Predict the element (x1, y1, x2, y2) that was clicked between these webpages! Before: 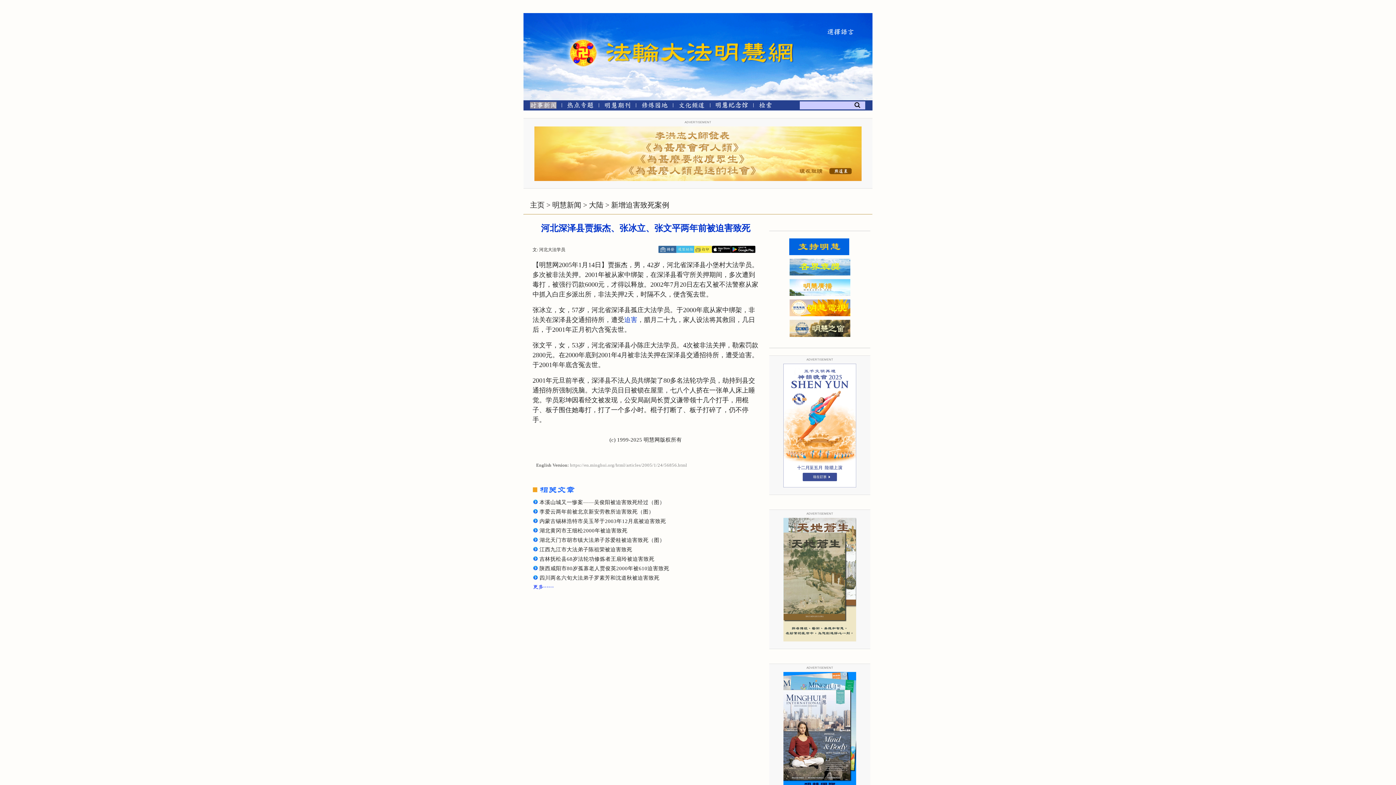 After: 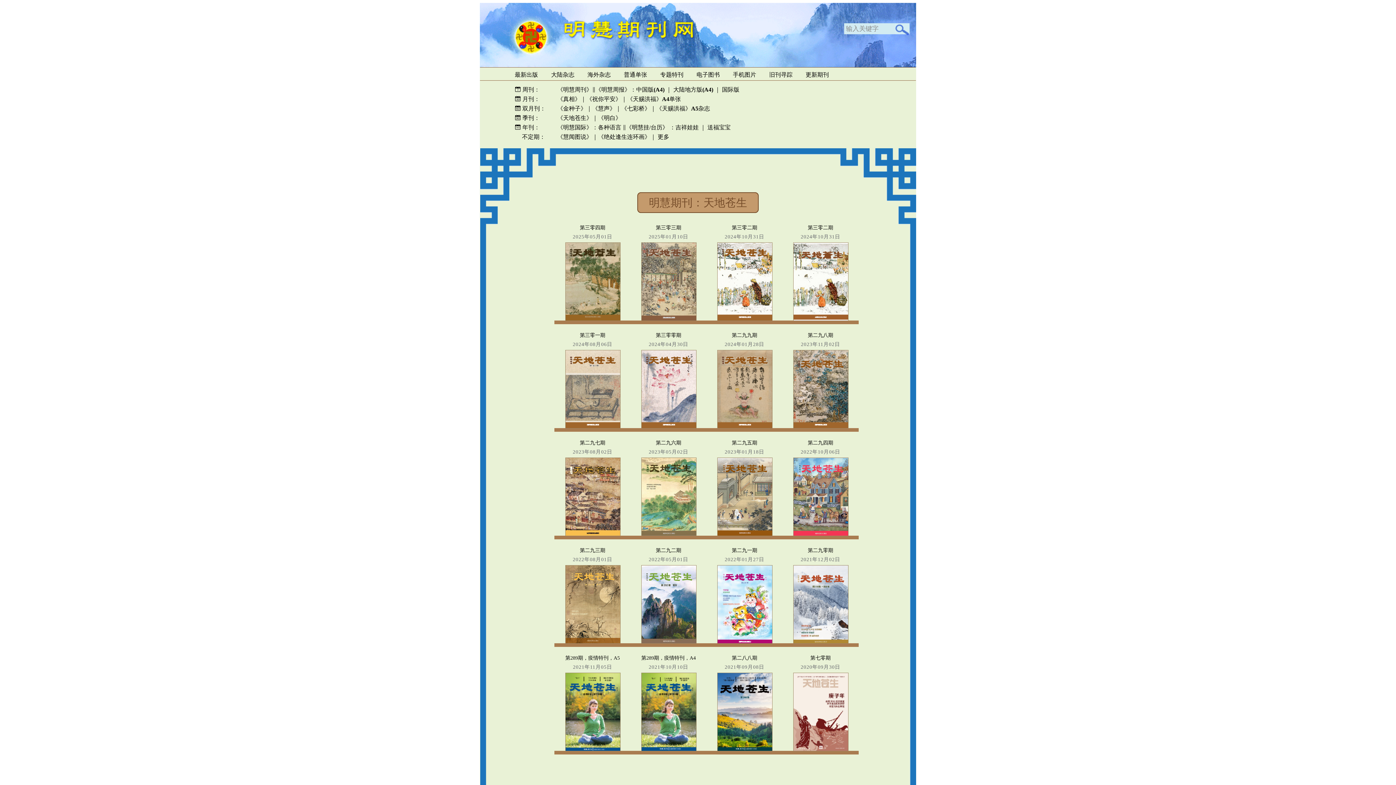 Action: bbox: (783, 636, 856, 642)